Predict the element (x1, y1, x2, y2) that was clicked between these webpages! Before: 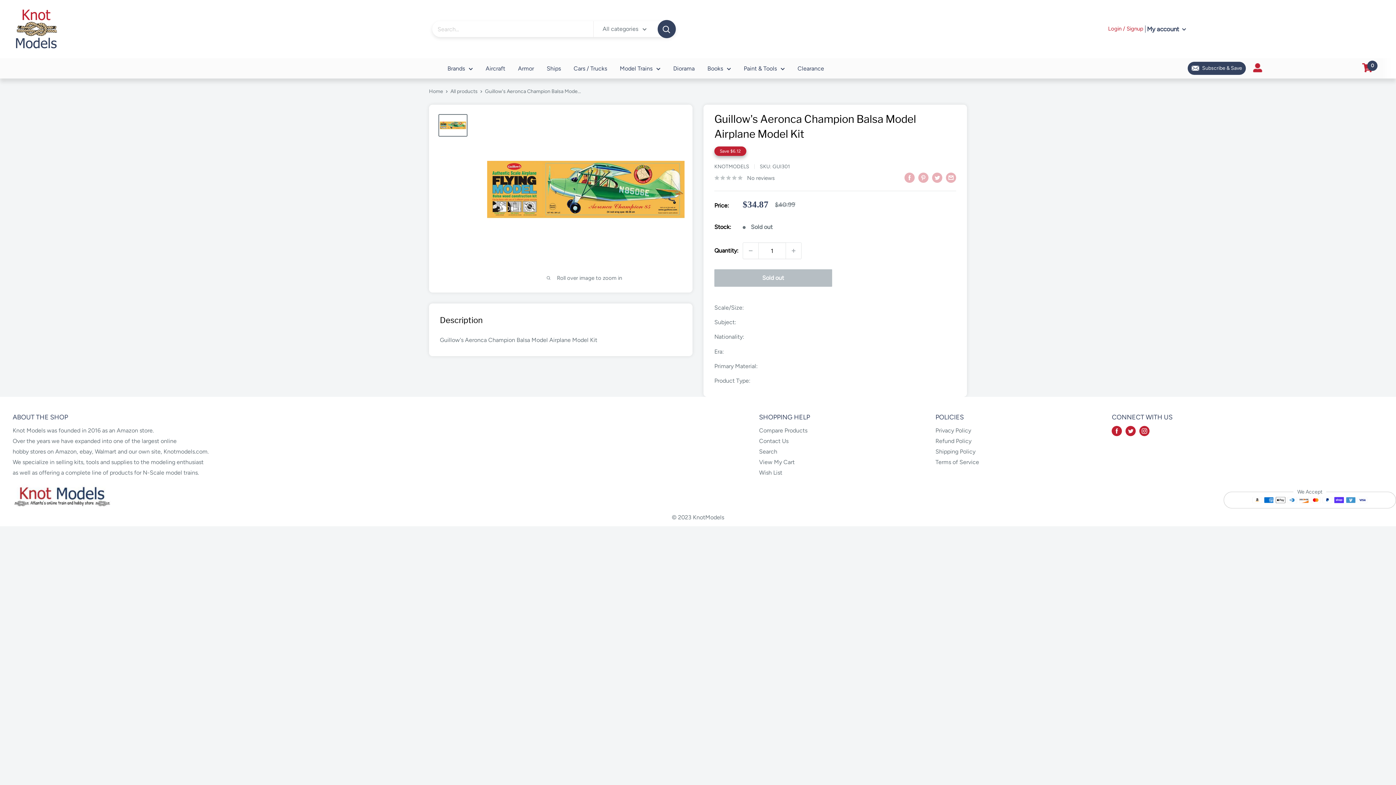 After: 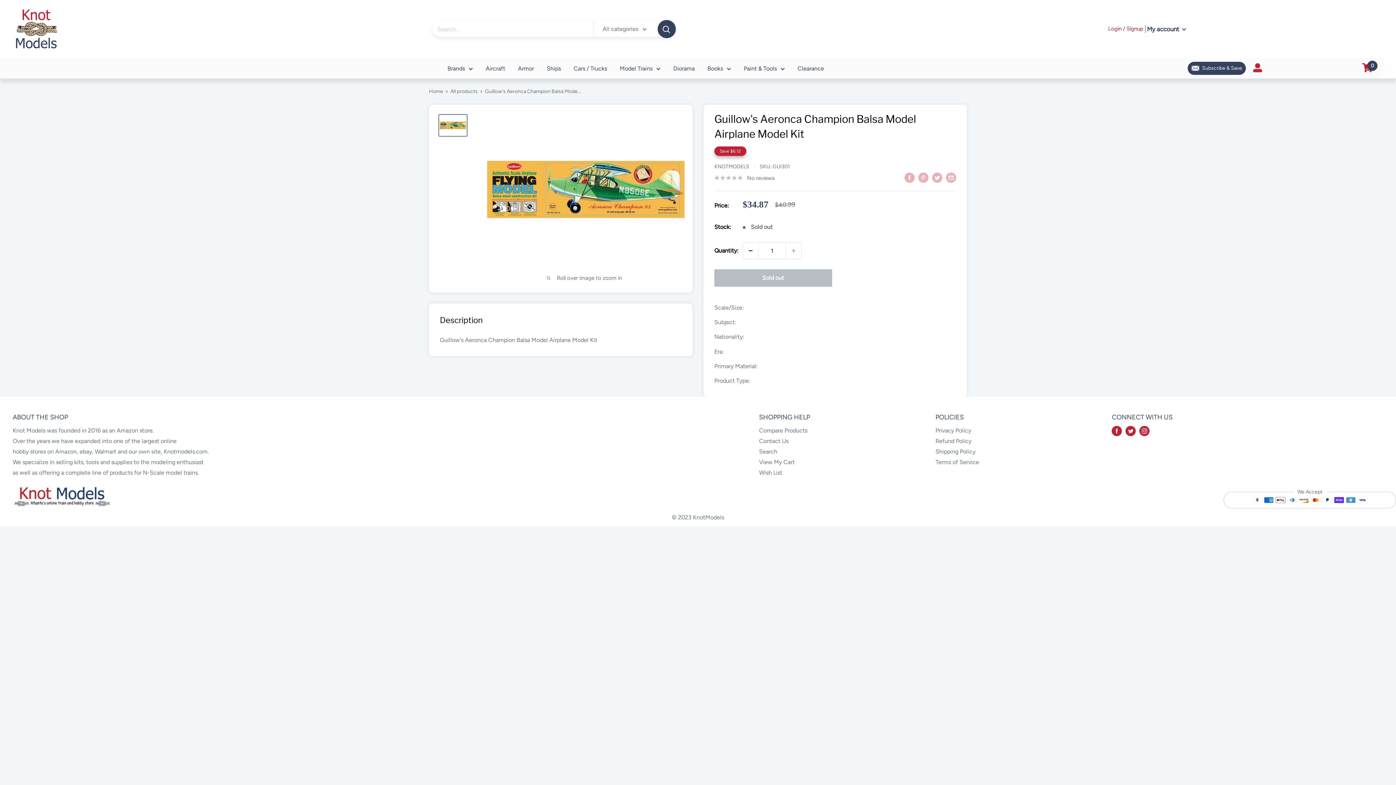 Action: label: Decrease quantity by 1 bbox: (743, 242, 758, 258)